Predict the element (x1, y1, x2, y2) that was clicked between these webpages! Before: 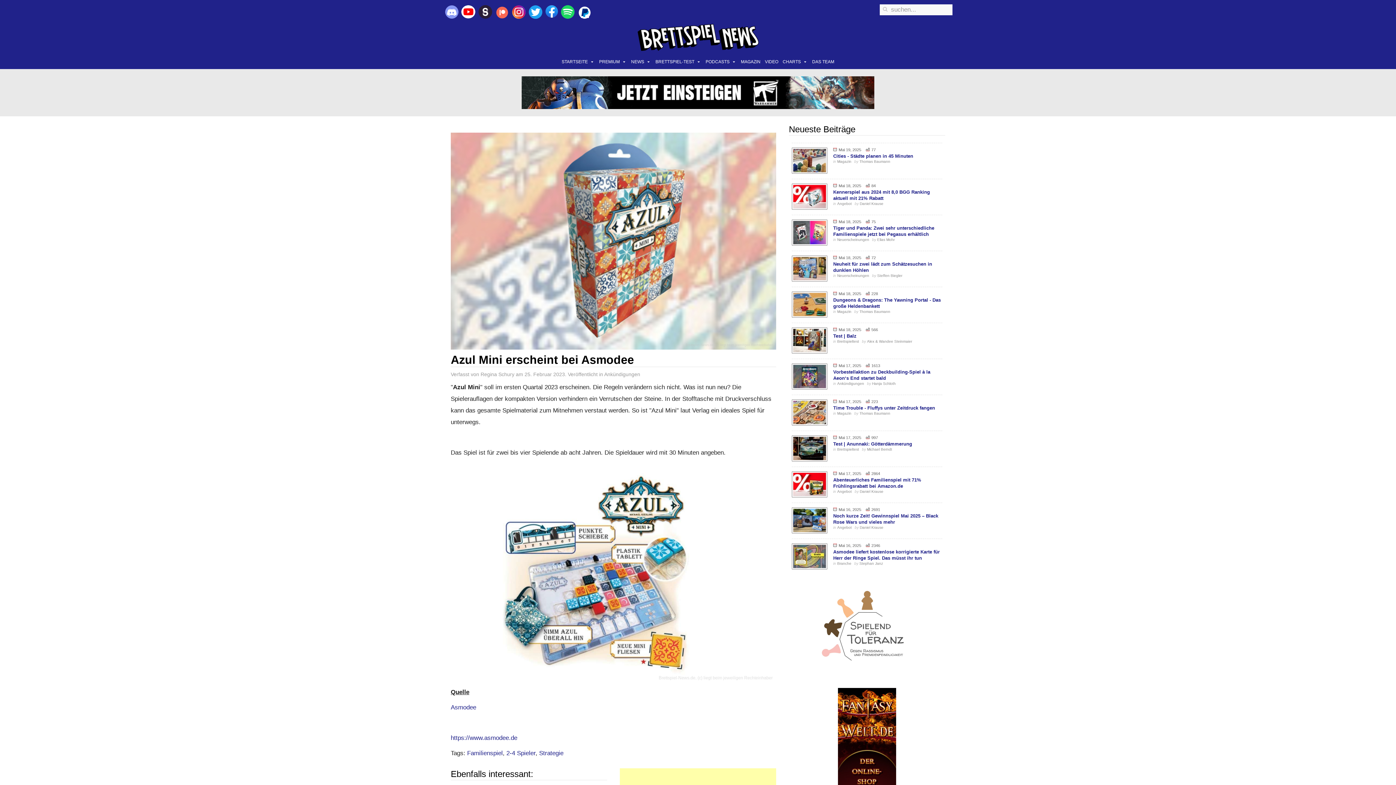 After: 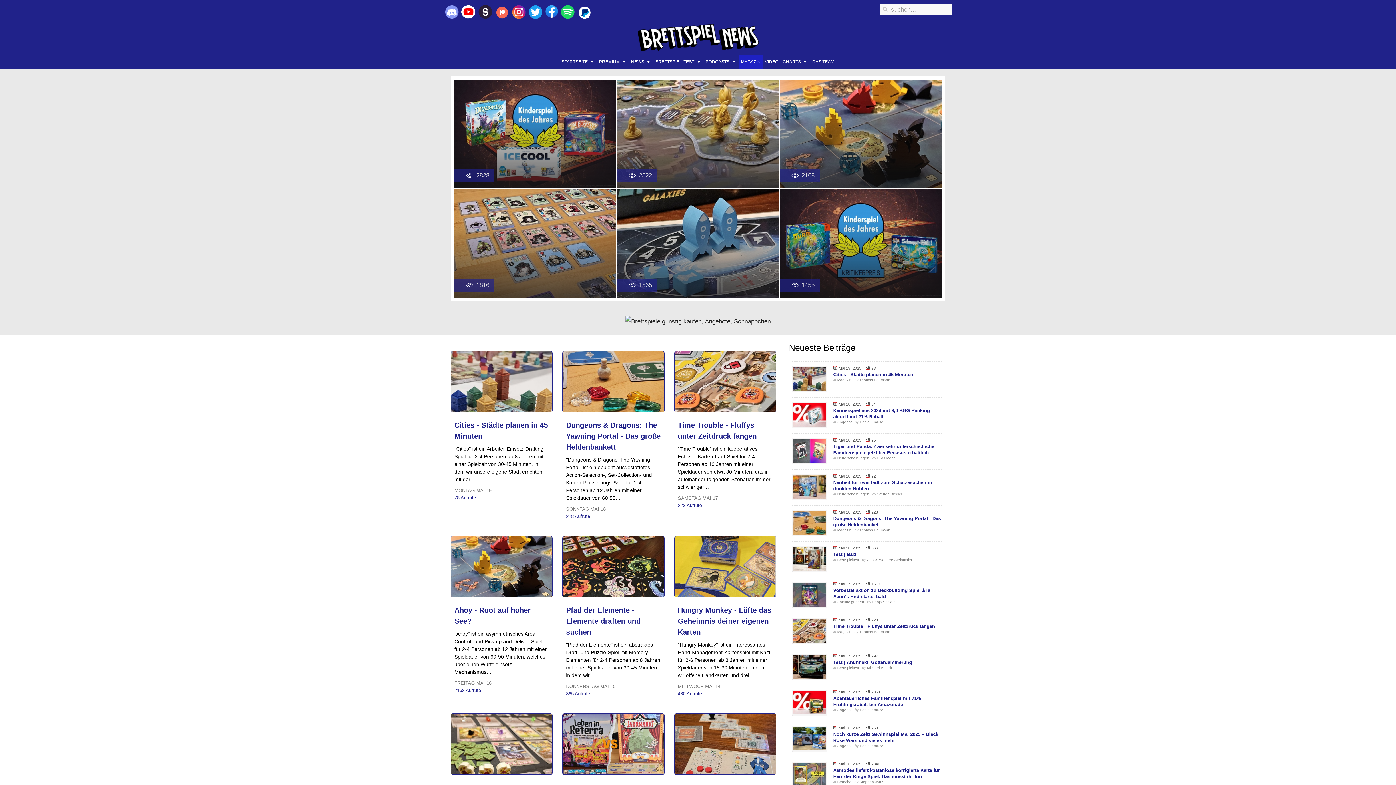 Action: label: MAGAZIN bbox: (738, 54, 762, 69)